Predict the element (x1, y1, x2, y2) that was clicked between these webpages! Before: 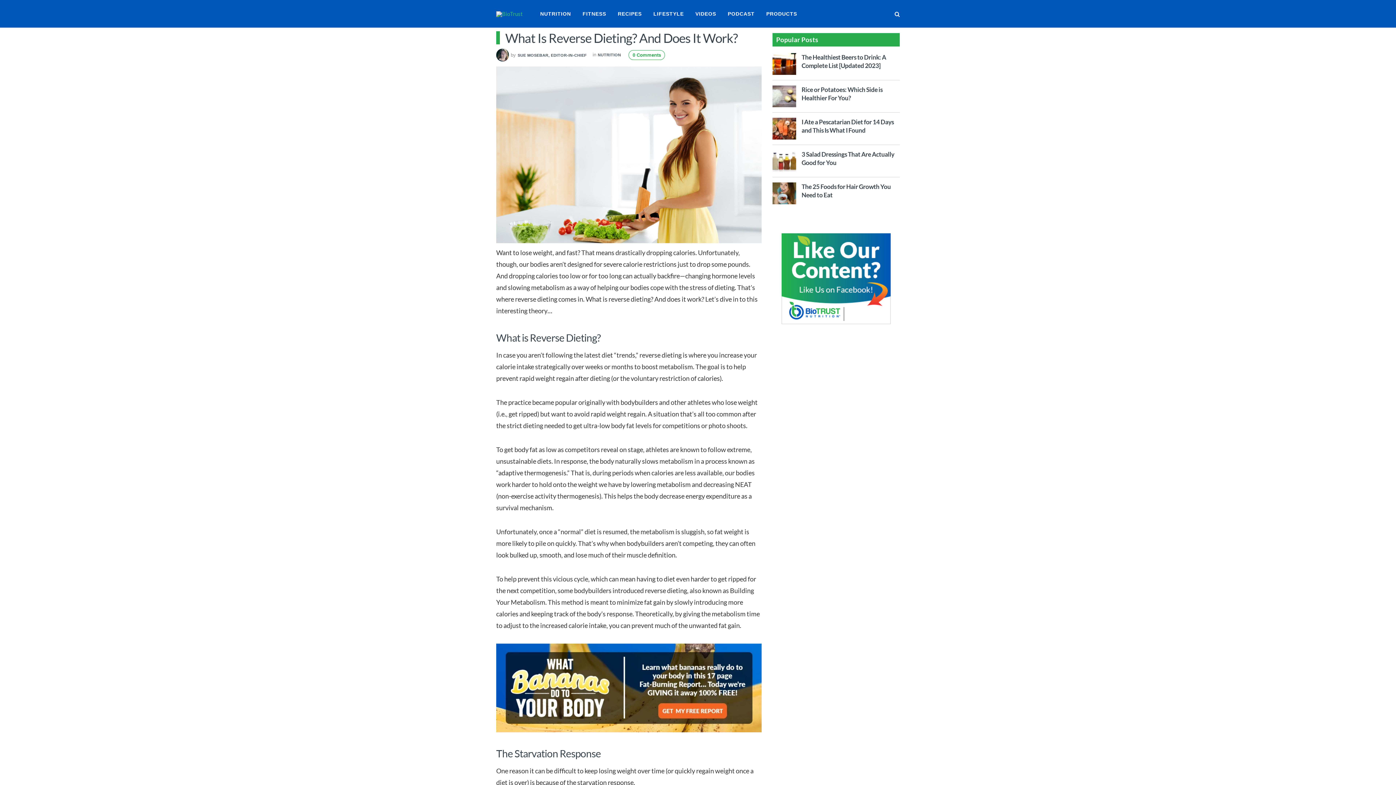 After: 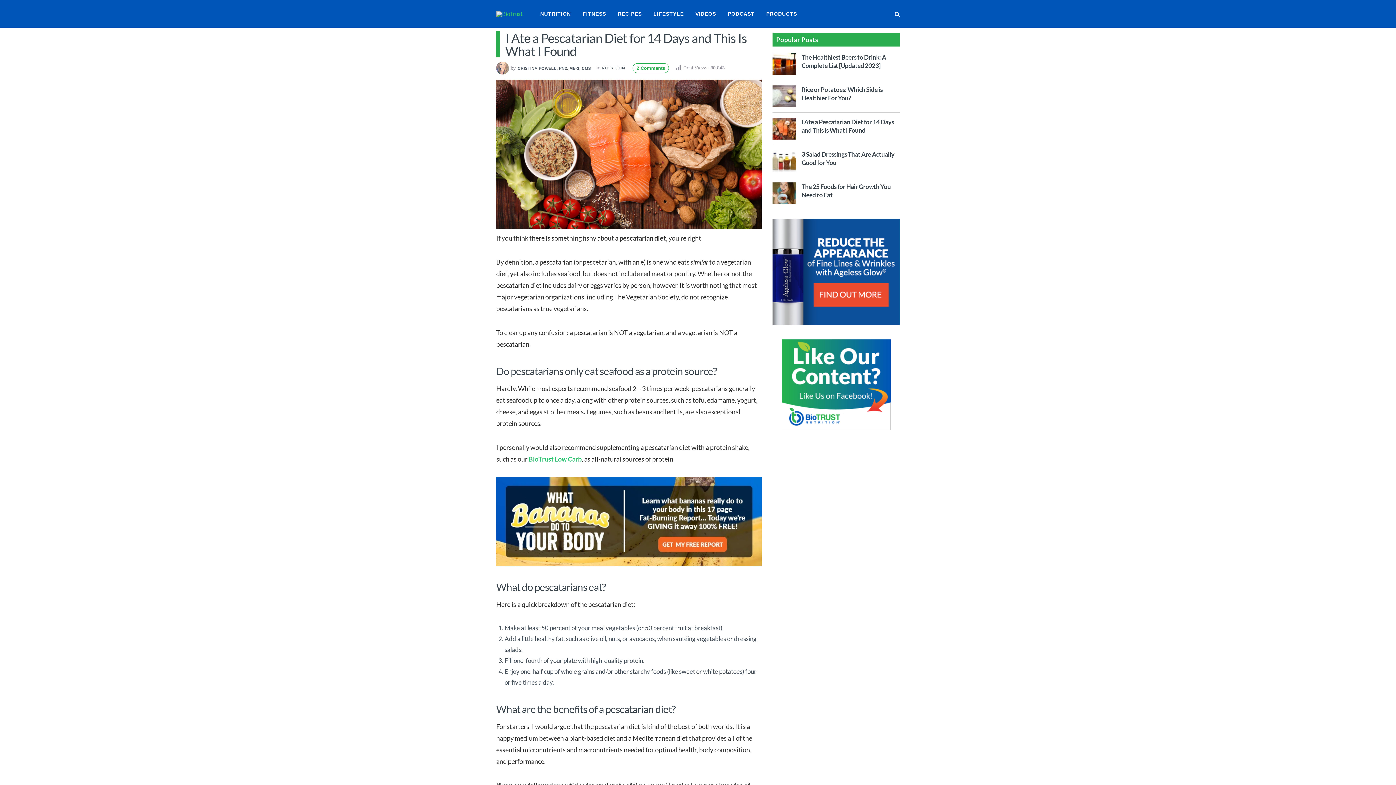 Action: bbox: (772, 124, 796, 131)